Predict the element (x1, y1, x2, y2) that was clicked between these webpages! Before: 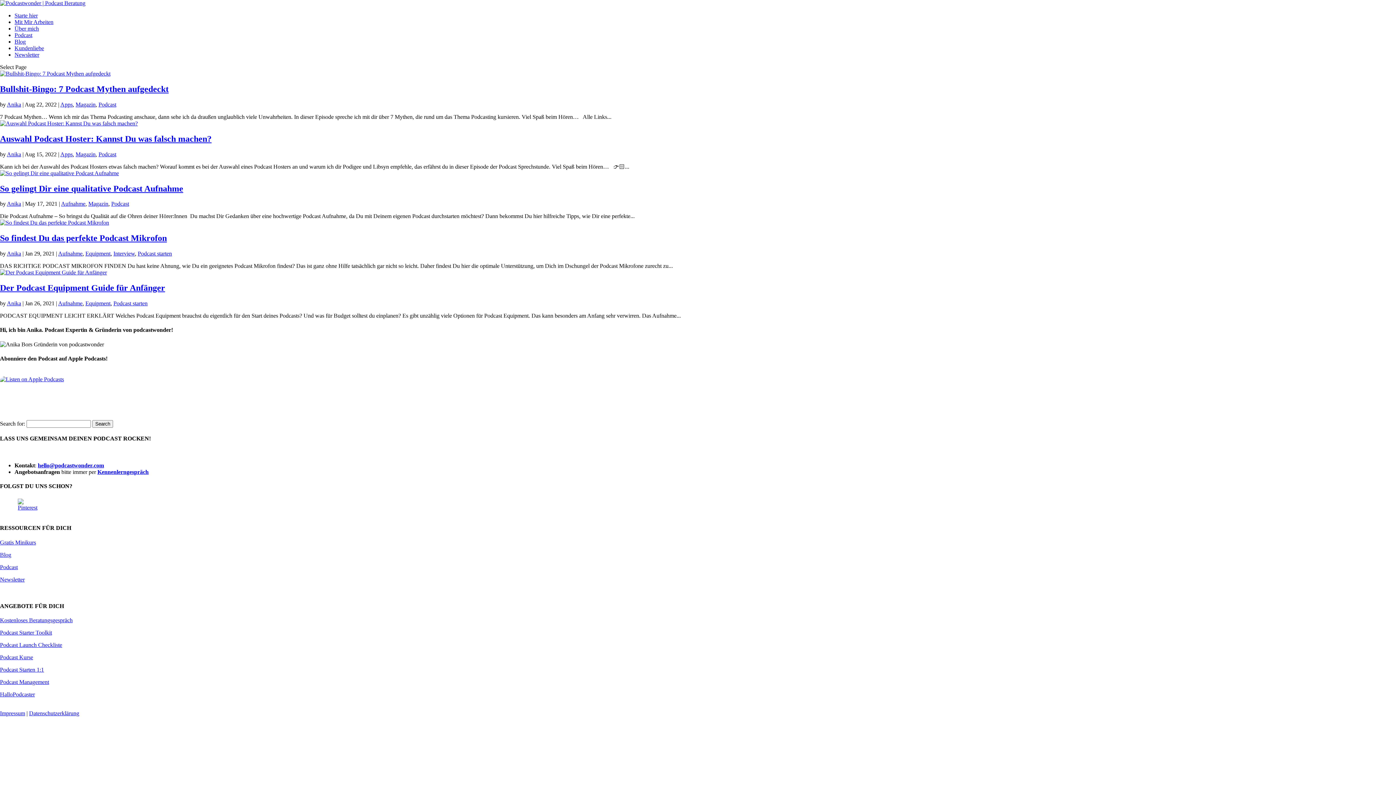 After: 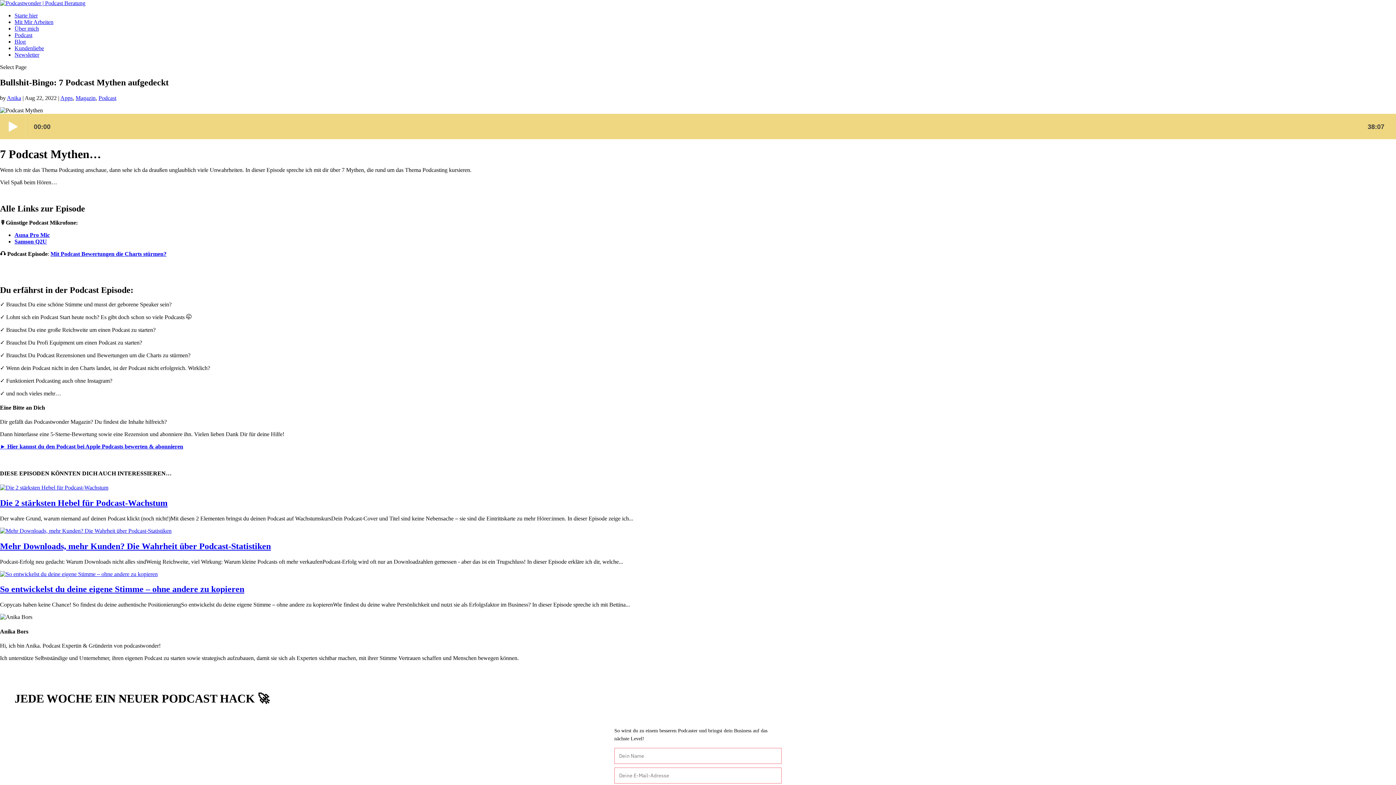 Action: bbox: (0, 70, 110, 76)